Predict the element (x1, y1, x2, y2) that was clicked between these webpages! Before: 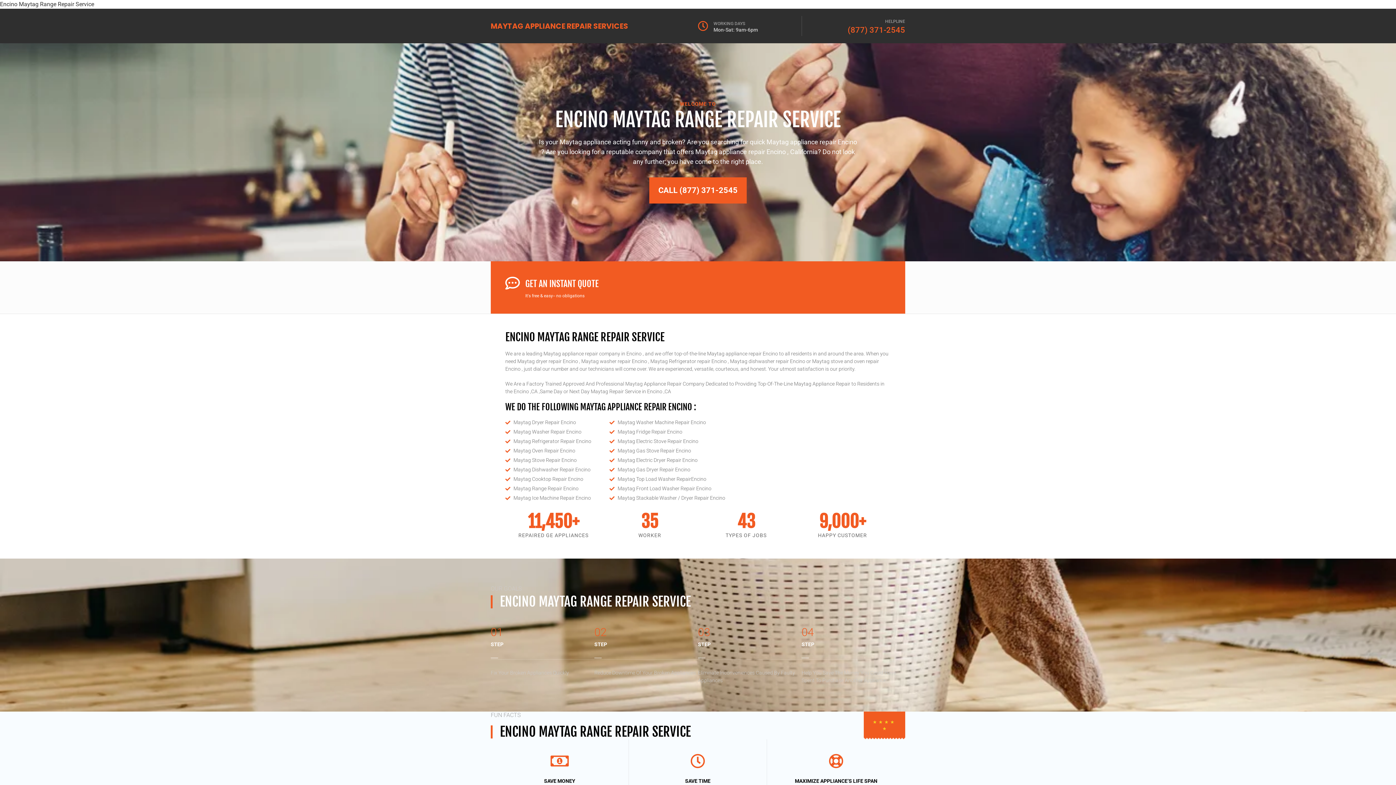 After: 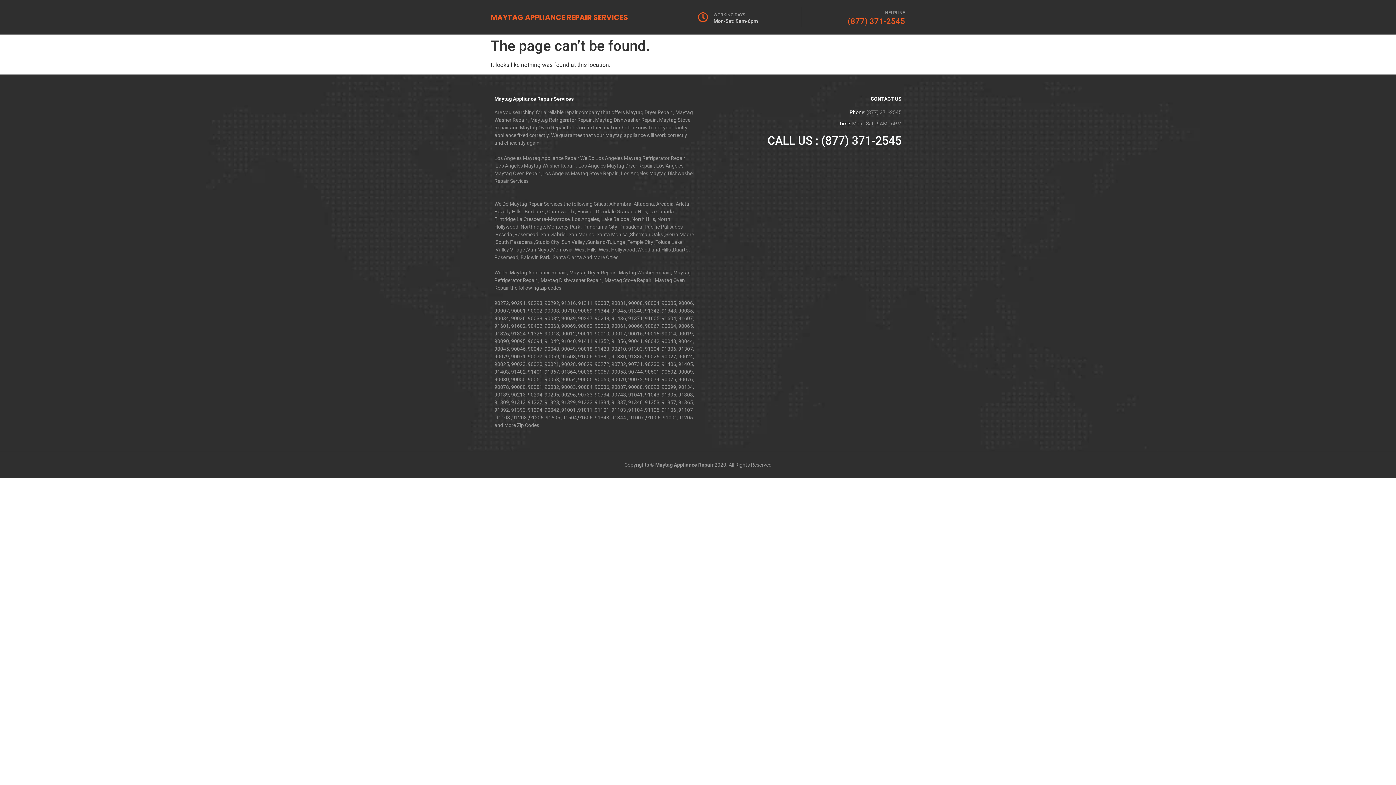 Action: bbox: (505, 456, 591, 464) label: Maytag Stove Repair Encino